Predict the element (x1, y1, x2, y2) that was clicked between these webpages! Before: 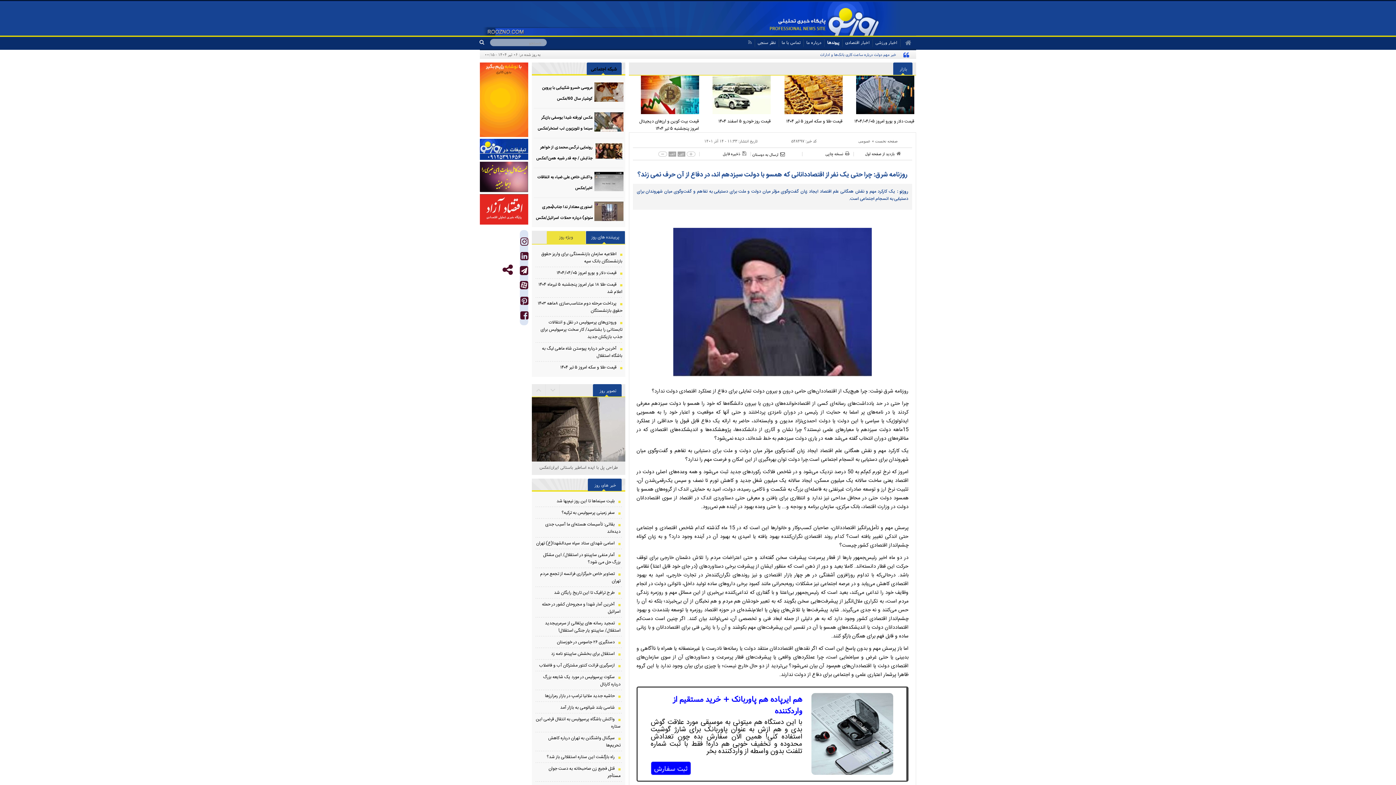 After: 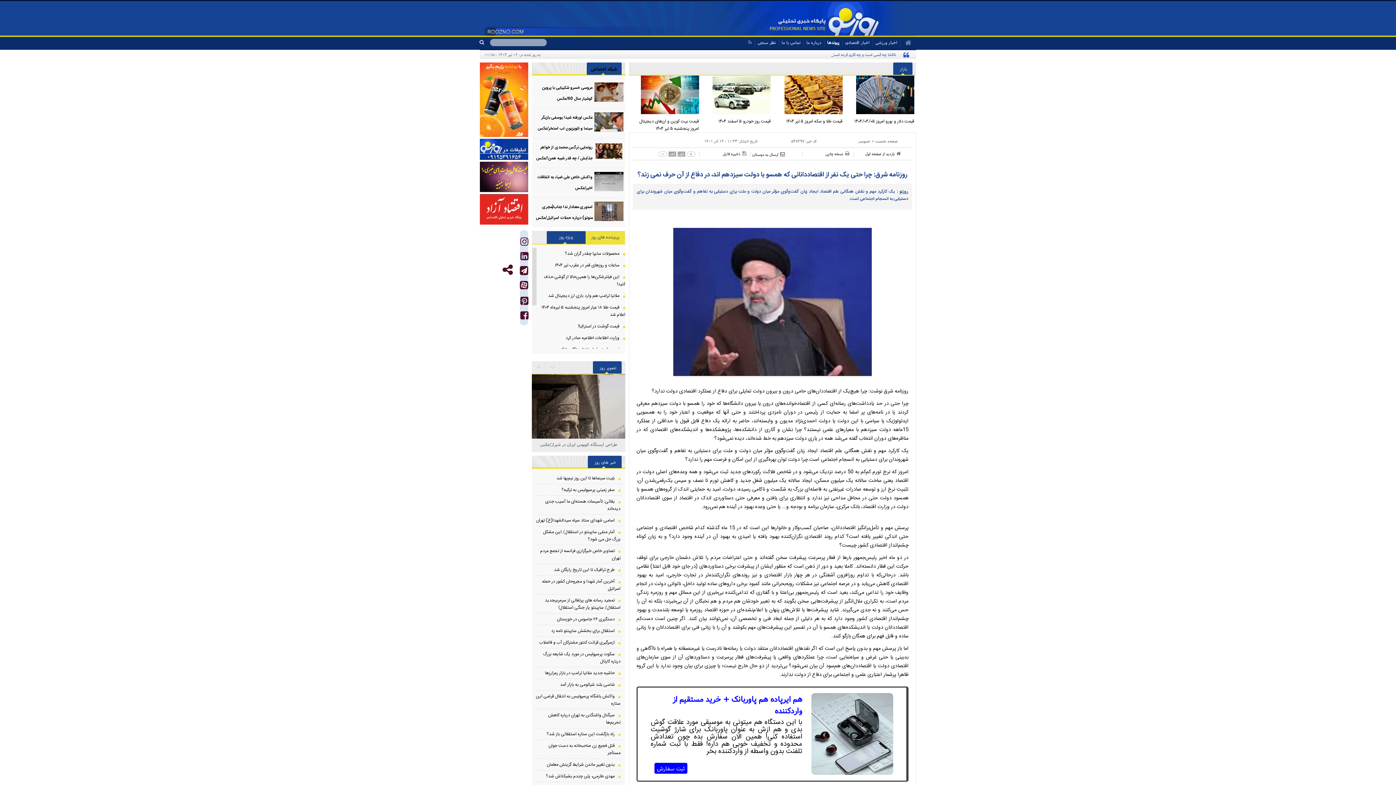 Action: label: ویژه روز bbox: (546, 412, 585, 424)